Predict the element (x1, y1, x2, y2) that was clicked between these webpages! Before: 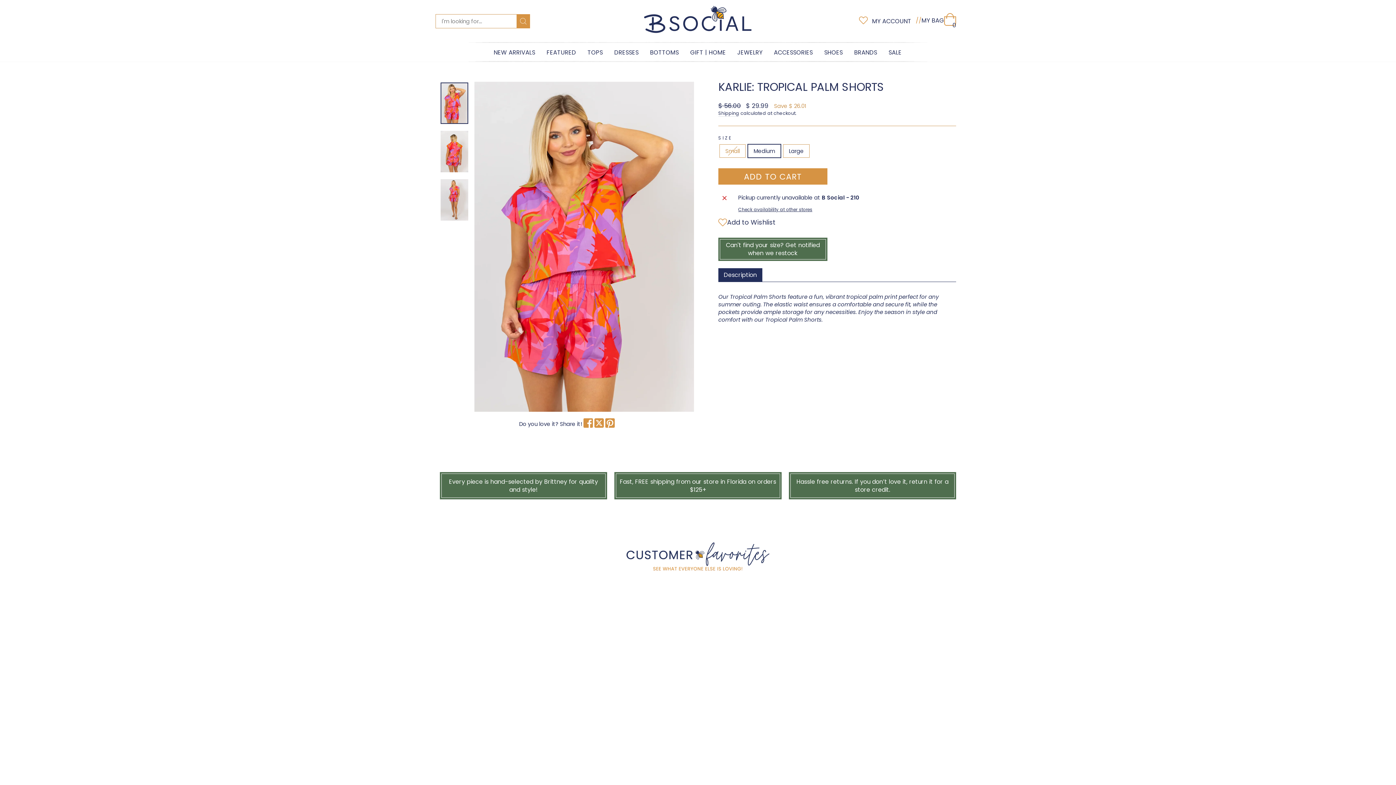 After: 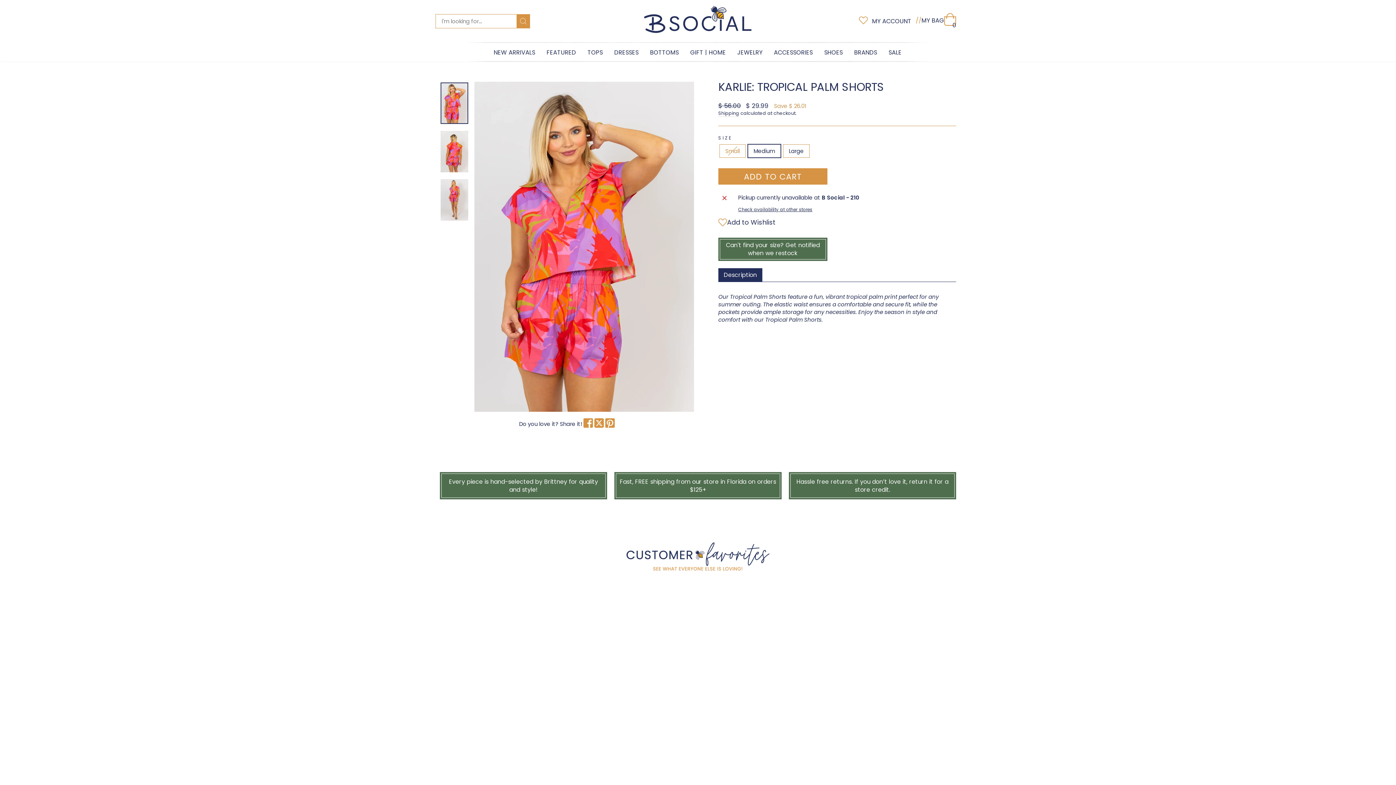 Action: label: Add to Wishlist bbox: (718, 218, 956, 228)